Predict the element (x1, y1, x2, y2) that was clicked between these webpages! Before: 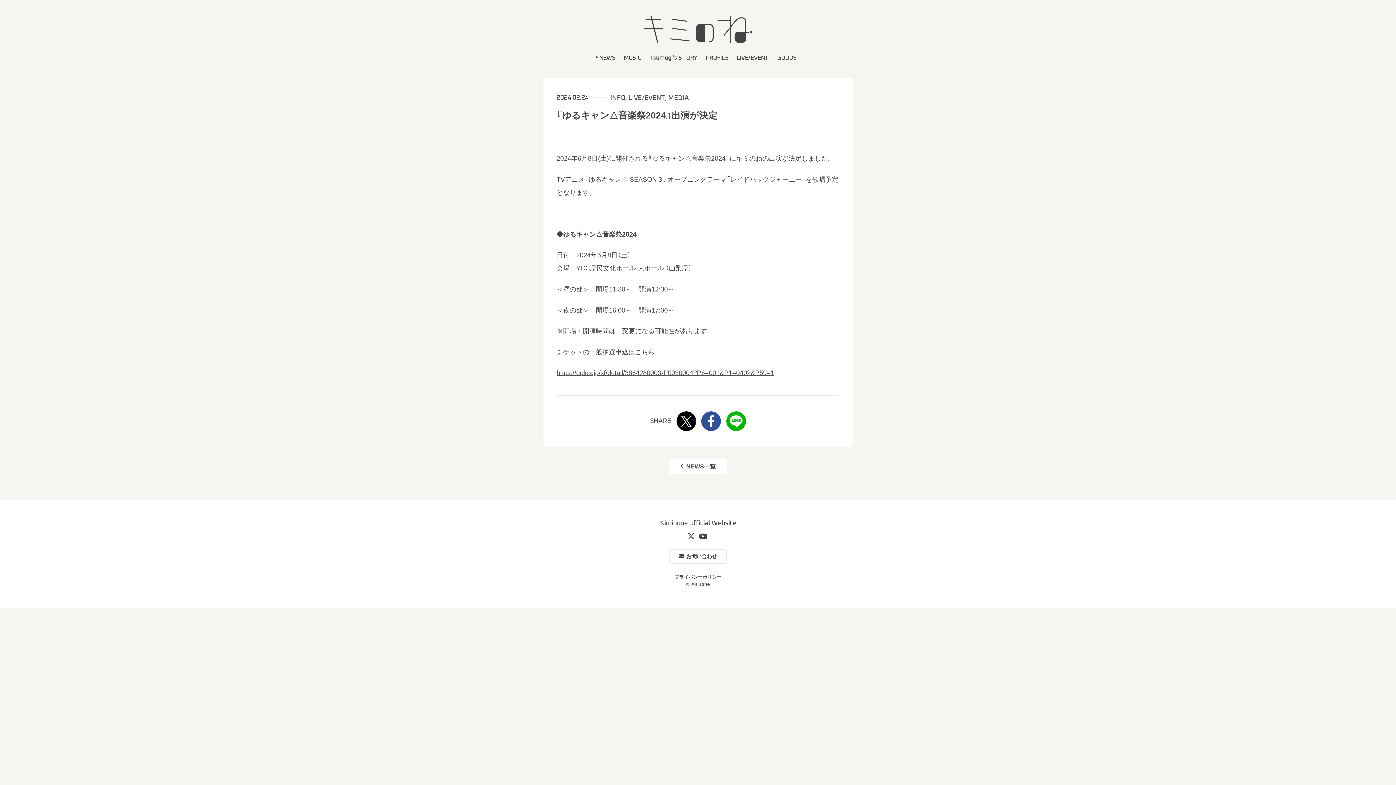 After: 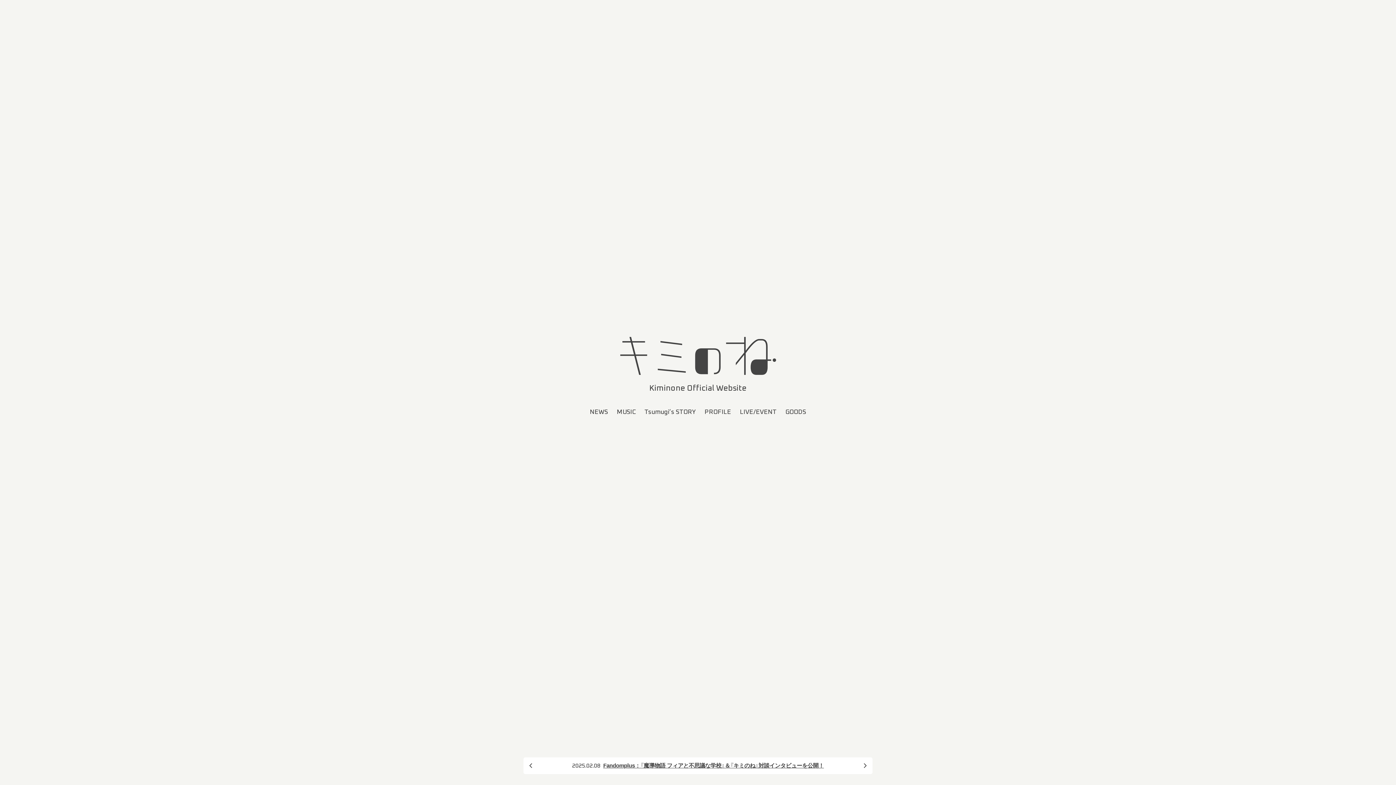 Action: bbox: (643, 15, 752, 42)